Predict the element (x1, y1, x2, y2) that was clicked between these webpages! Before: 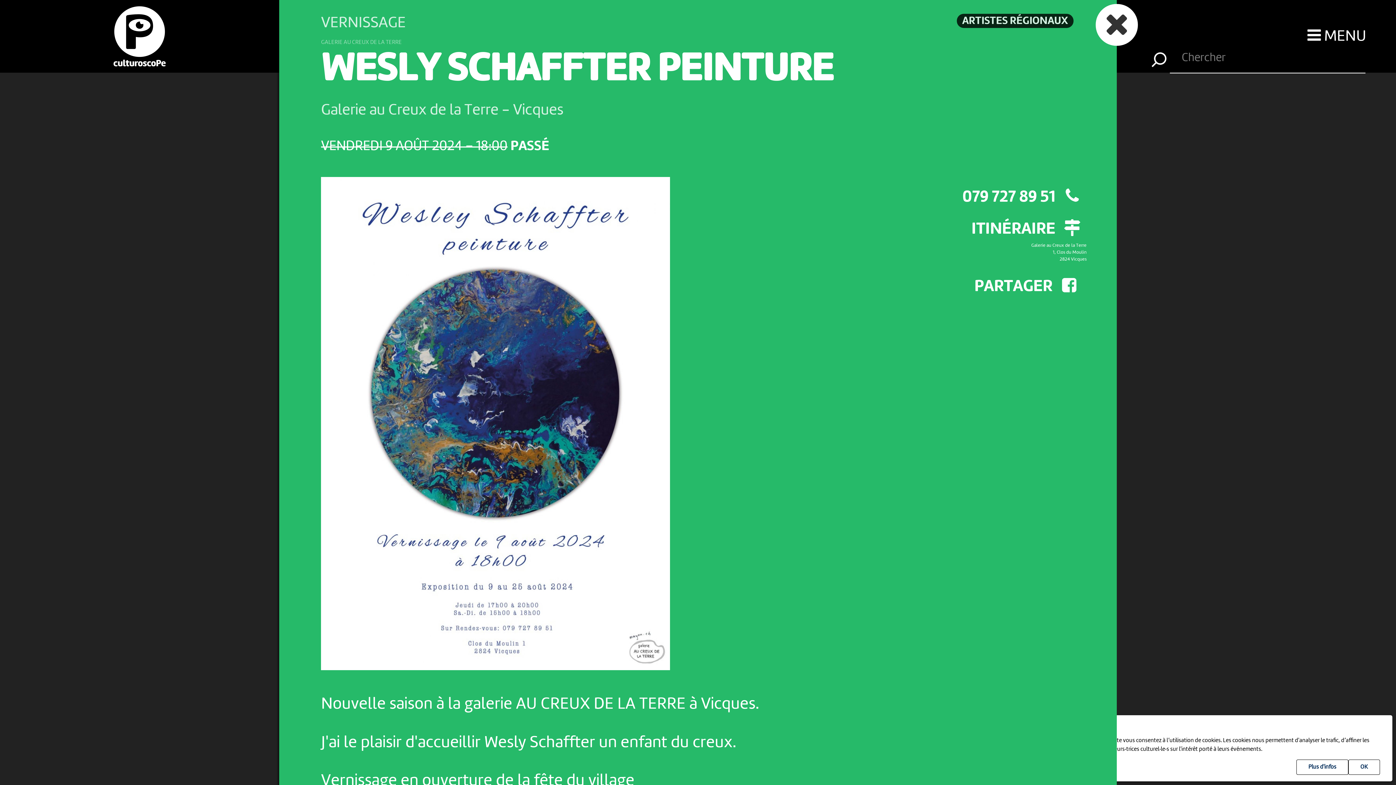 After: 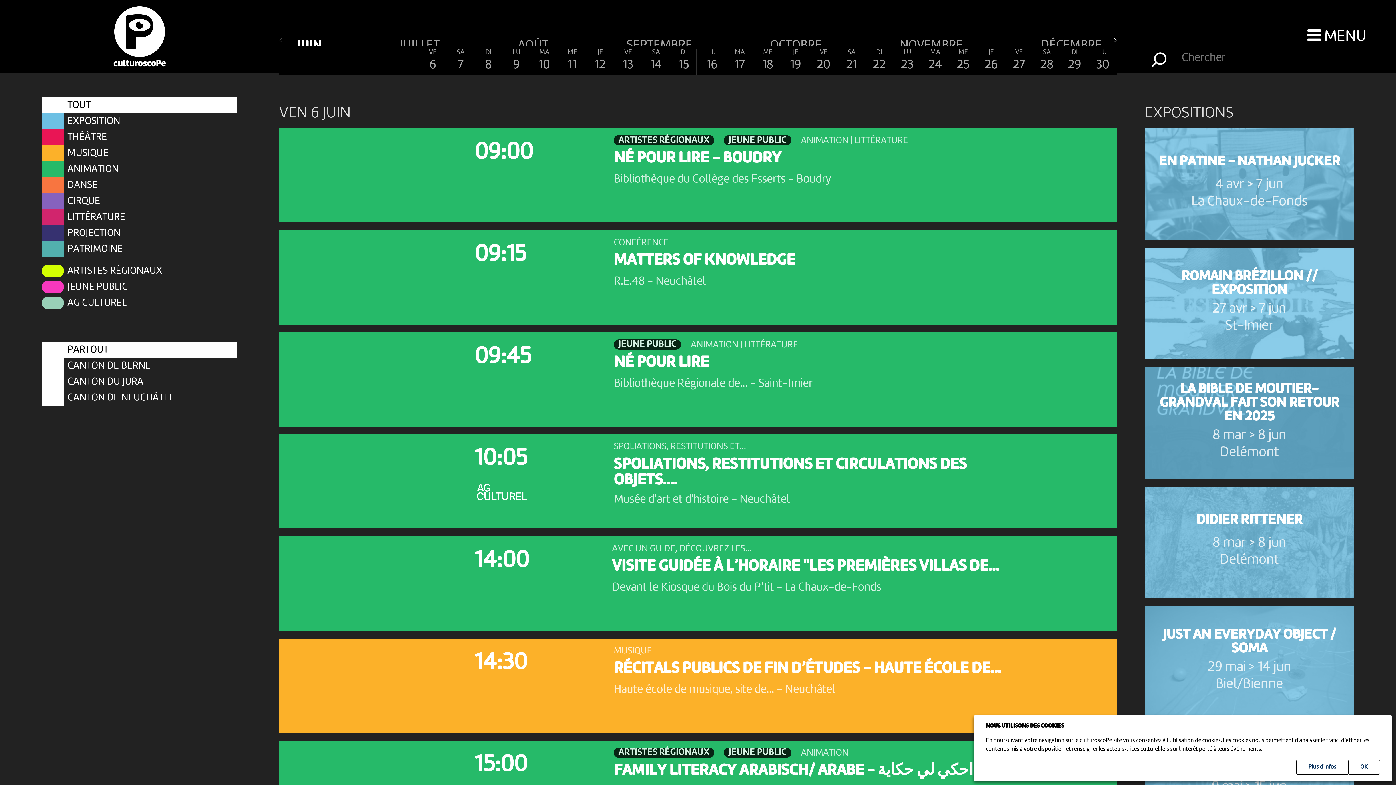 Action: bbox: (1105, 11, 1129, 42)